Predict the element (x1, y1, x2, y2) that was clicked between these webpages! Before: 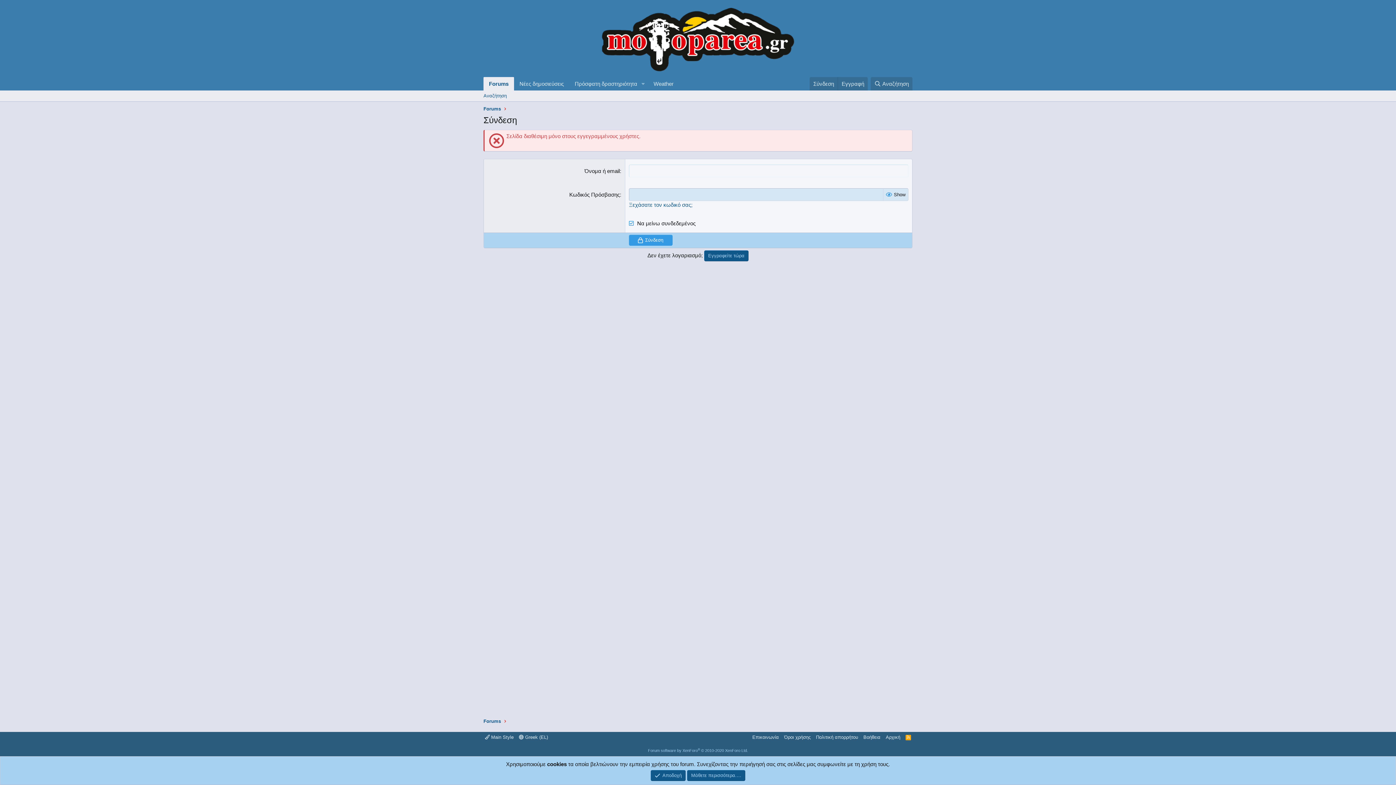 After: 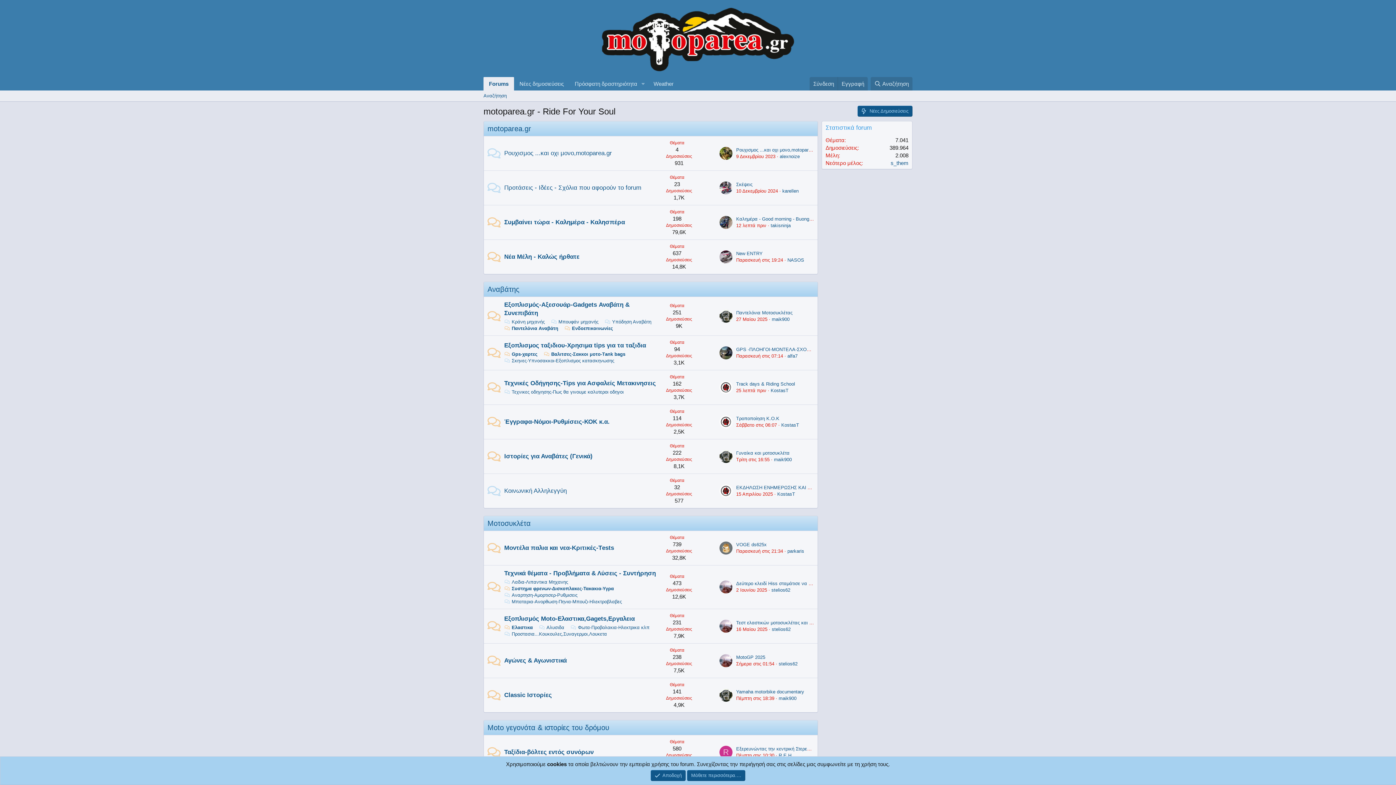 Action: label: Forums bbox: (483, 77, 514, 90)